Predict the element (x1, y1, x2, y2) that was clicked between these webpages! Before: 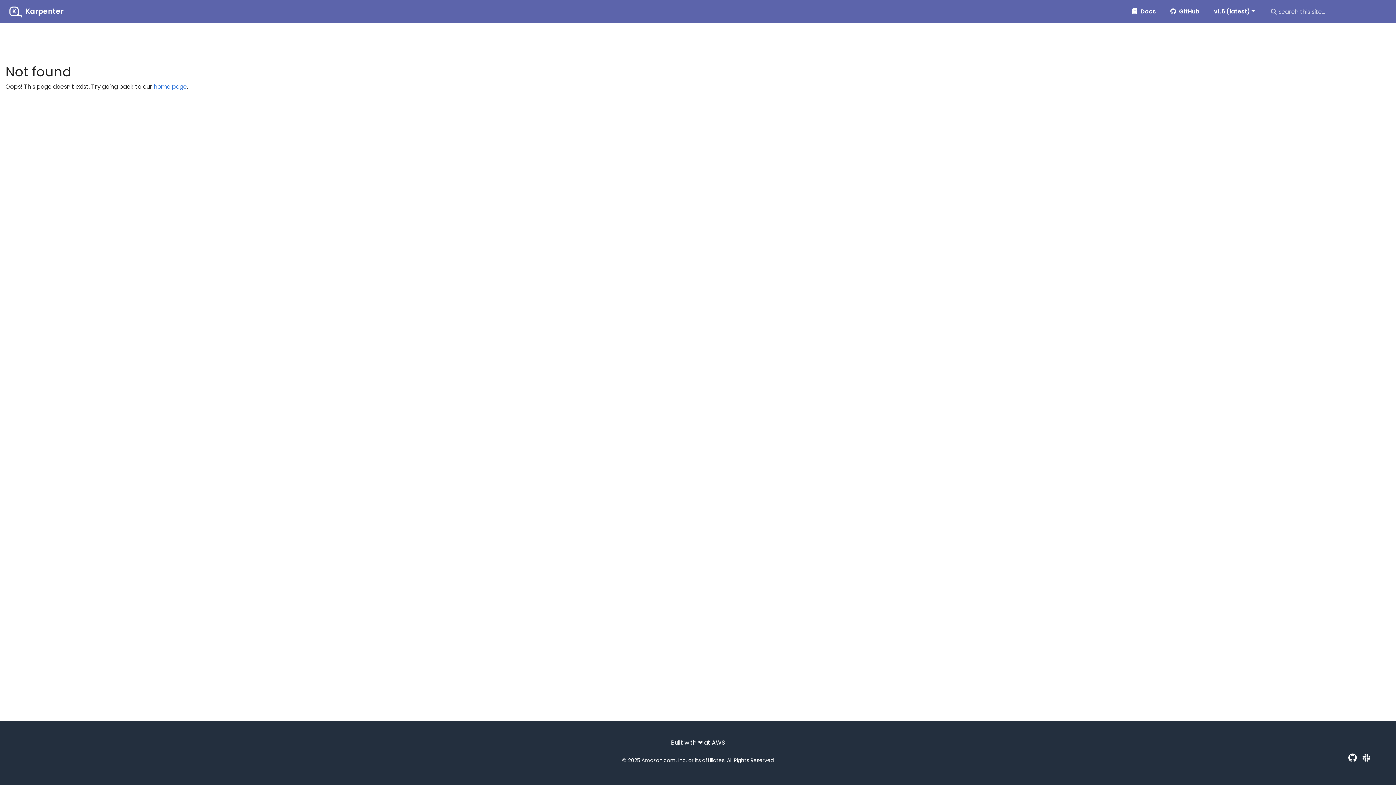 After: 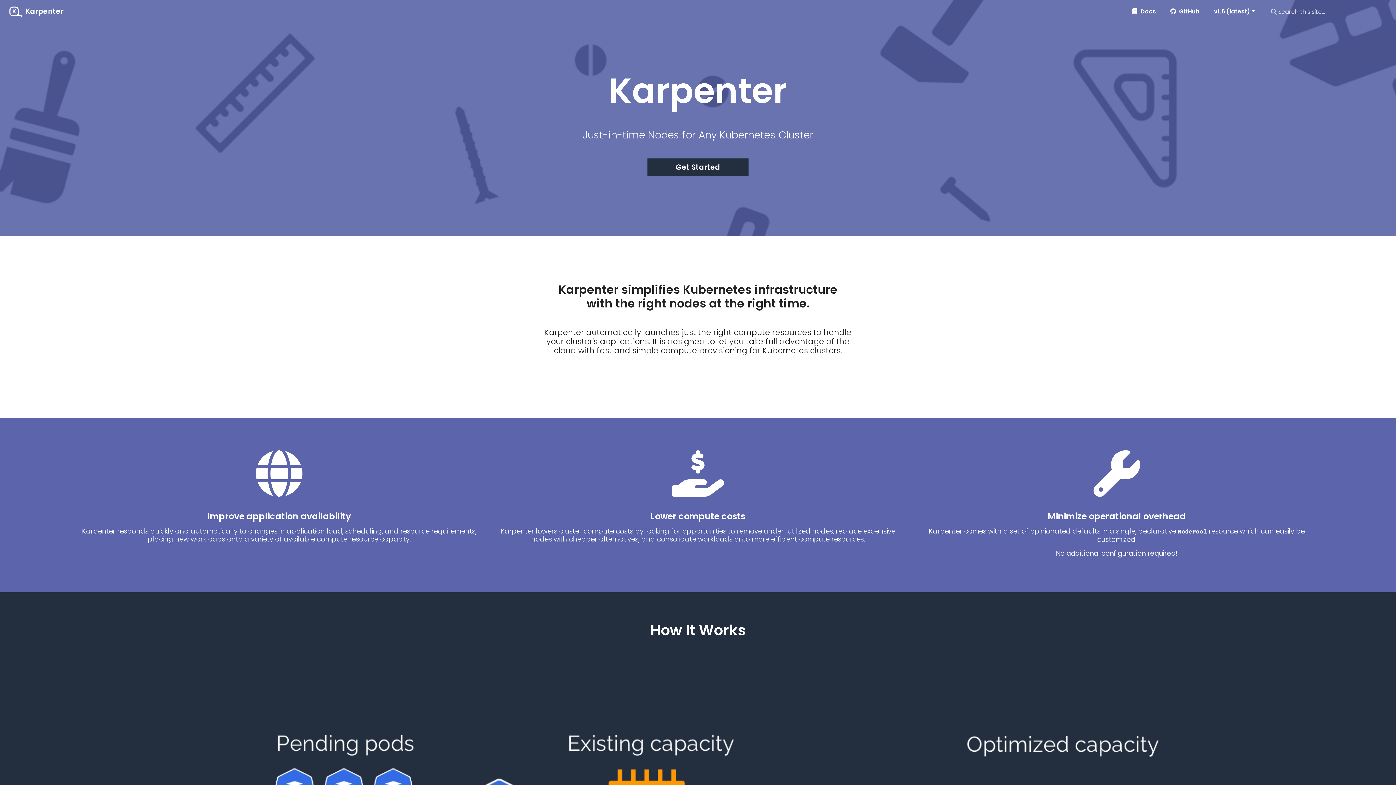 Action: bbox: (153, 82, 186, 90) label: home page